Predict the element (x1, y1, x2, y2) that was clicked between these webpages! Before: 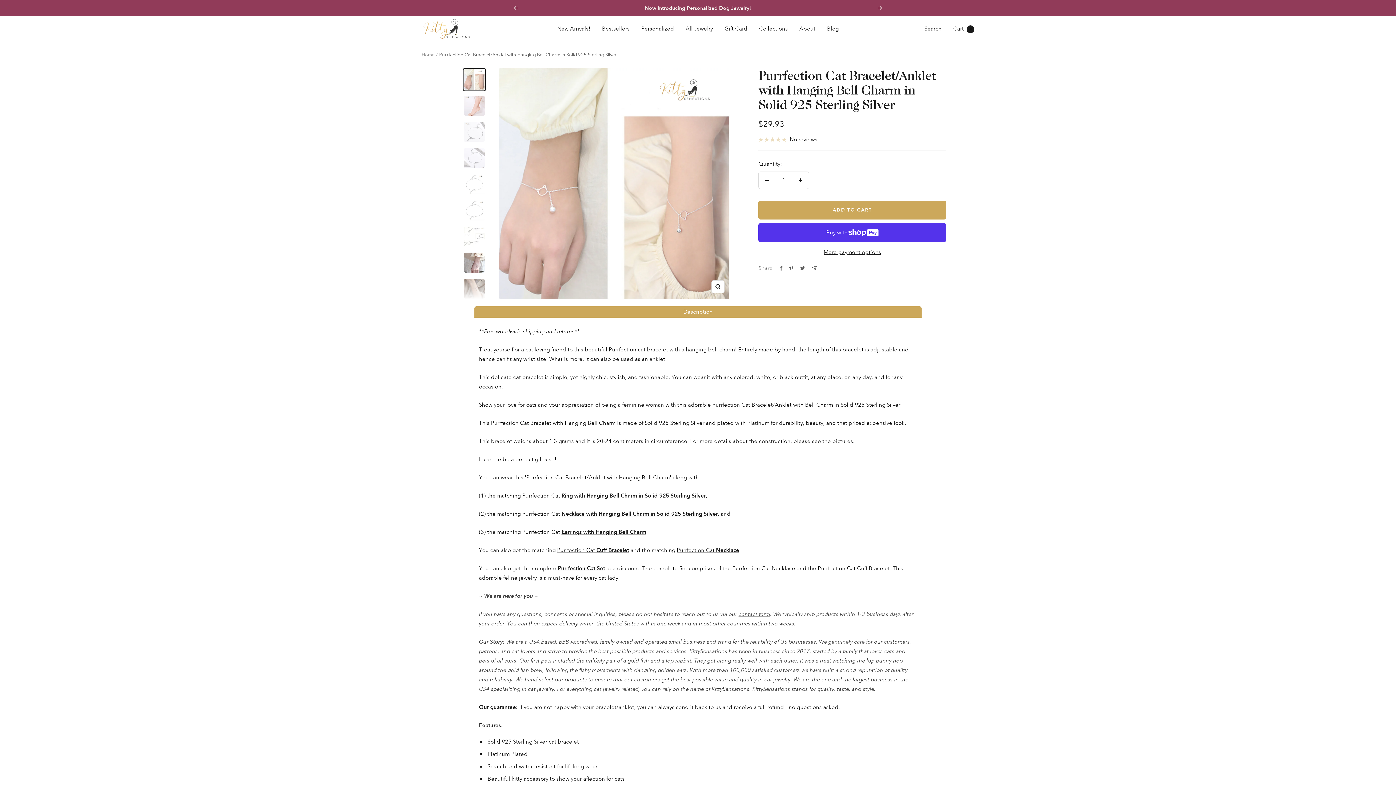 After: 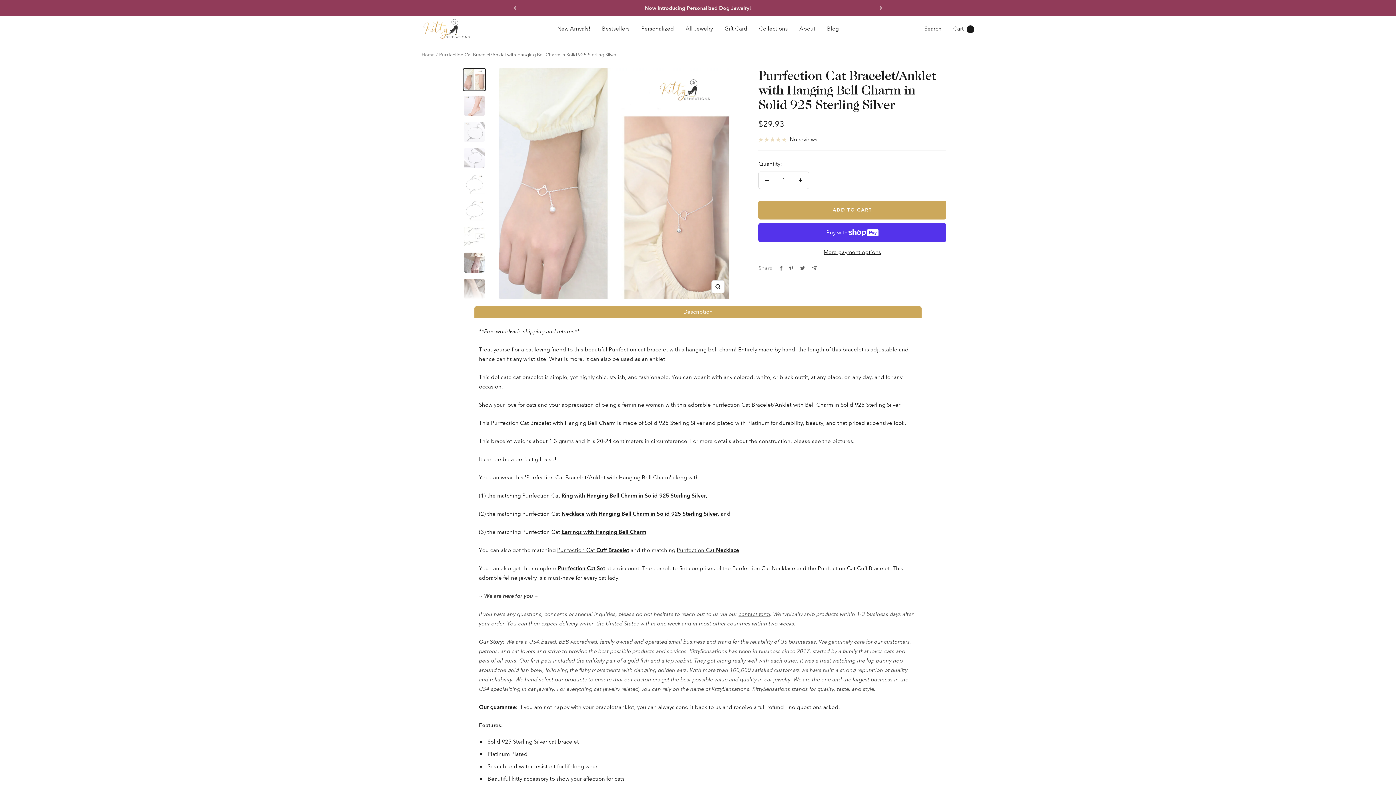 Action: label: Description bbox: (474, 306, 921, 317)